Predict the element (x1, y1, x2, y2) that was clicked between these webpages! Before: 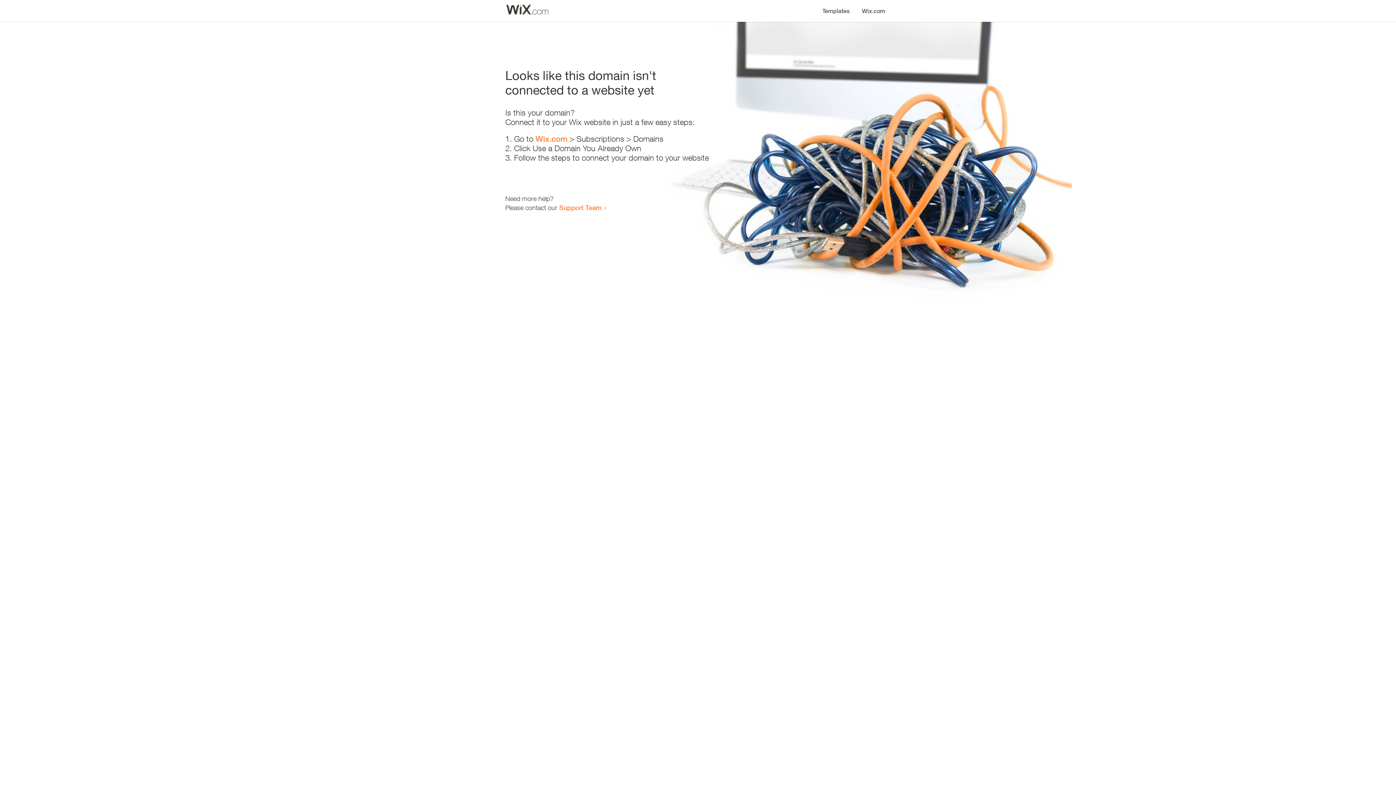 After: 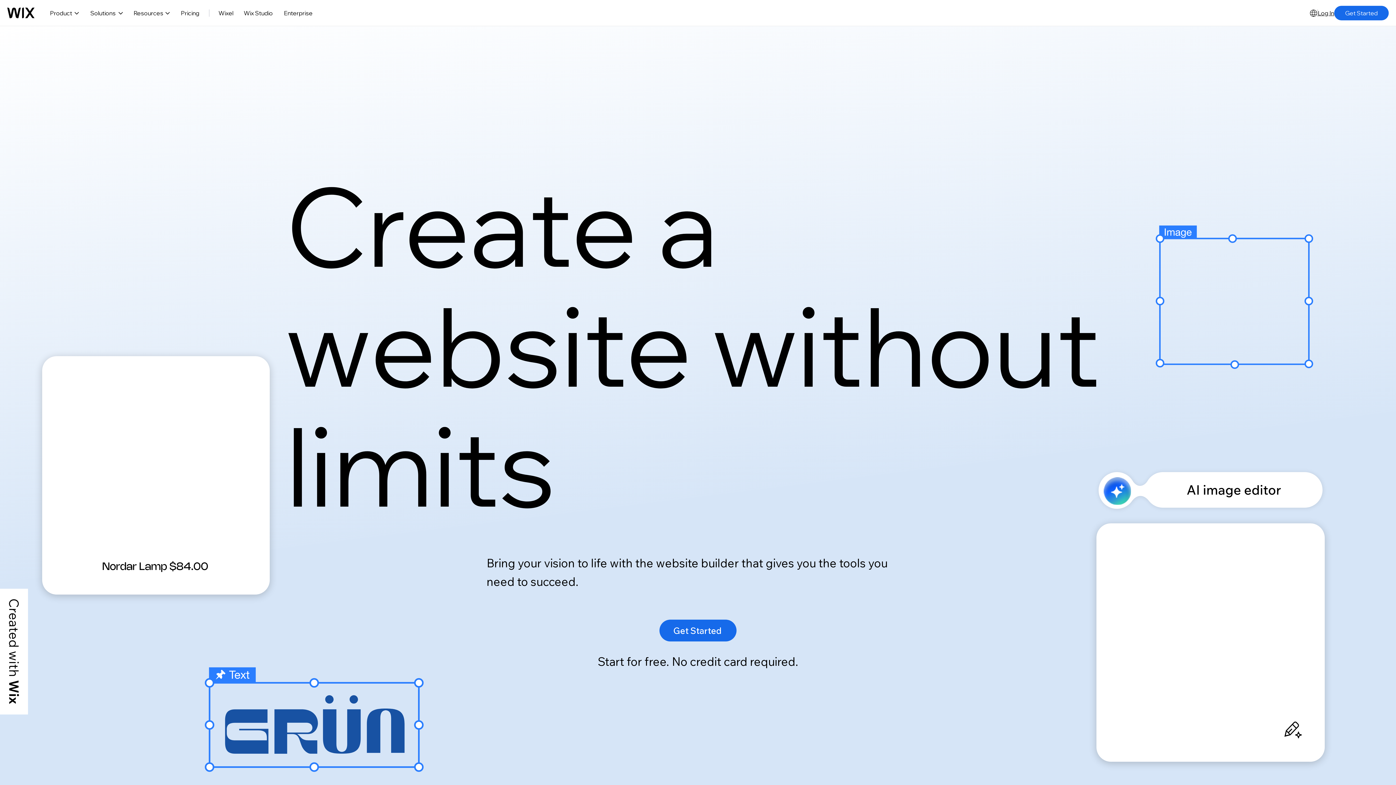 Action: bbox: (856, 0, 890, 14) label: Wix.com